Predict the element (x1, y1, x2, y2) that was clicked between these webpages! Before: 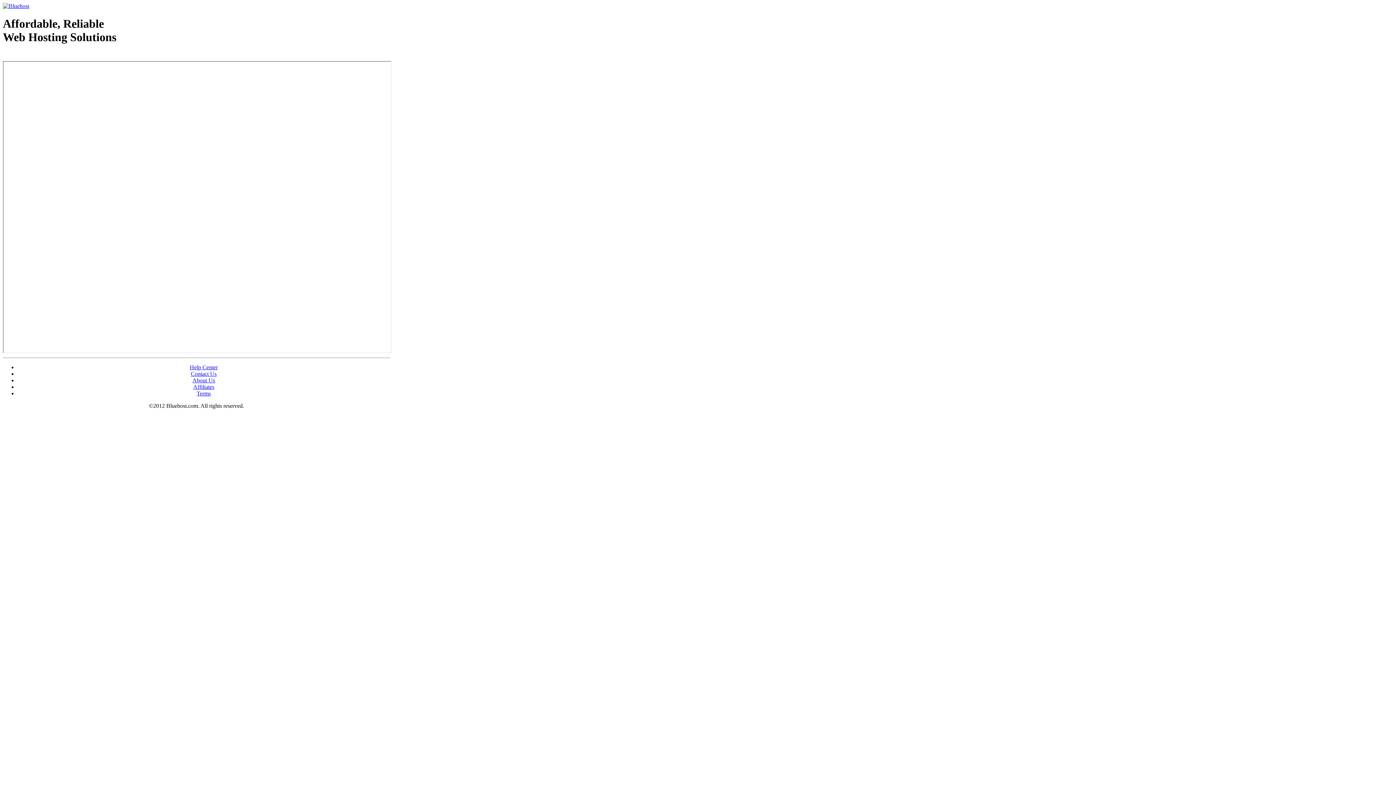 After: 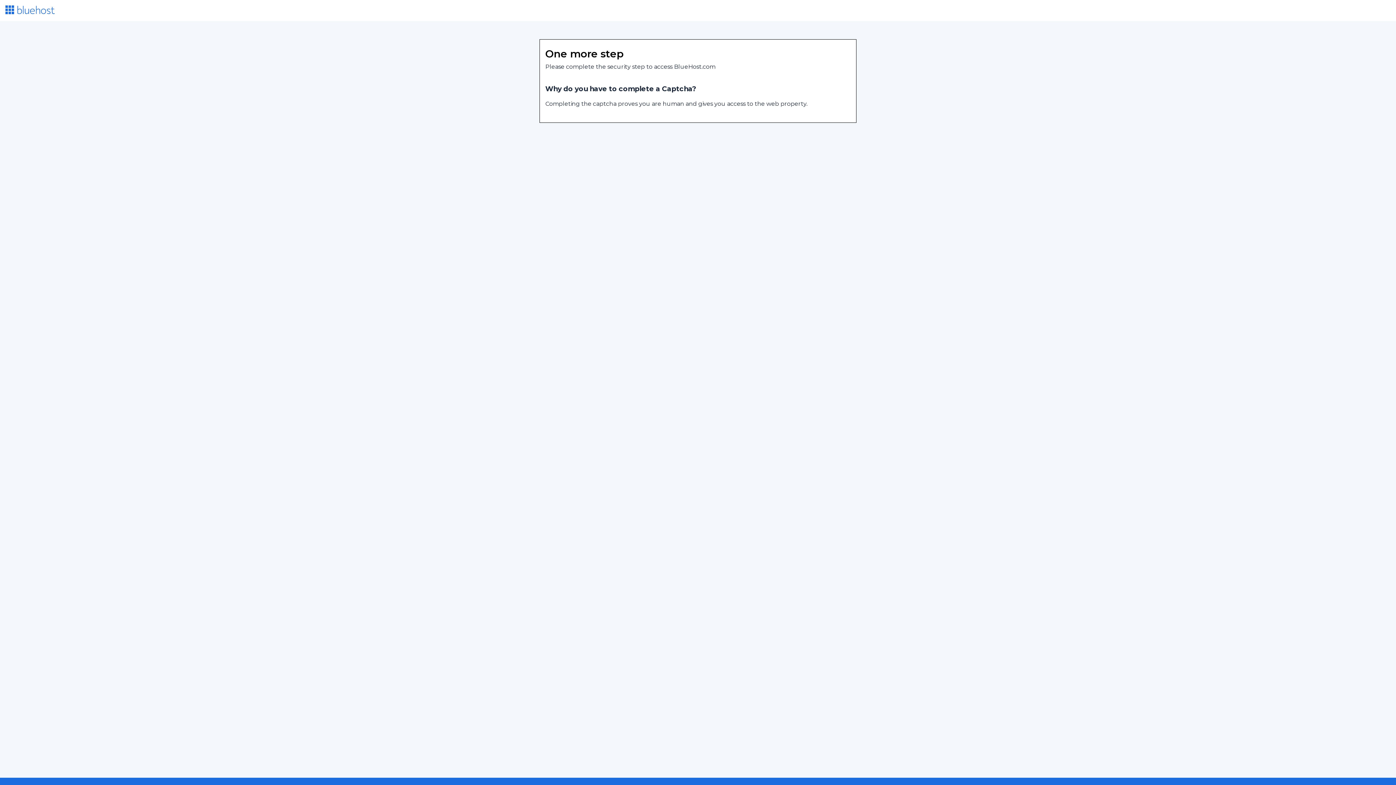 Action: label: Help Center bbox: (189, 364, 217, 370)